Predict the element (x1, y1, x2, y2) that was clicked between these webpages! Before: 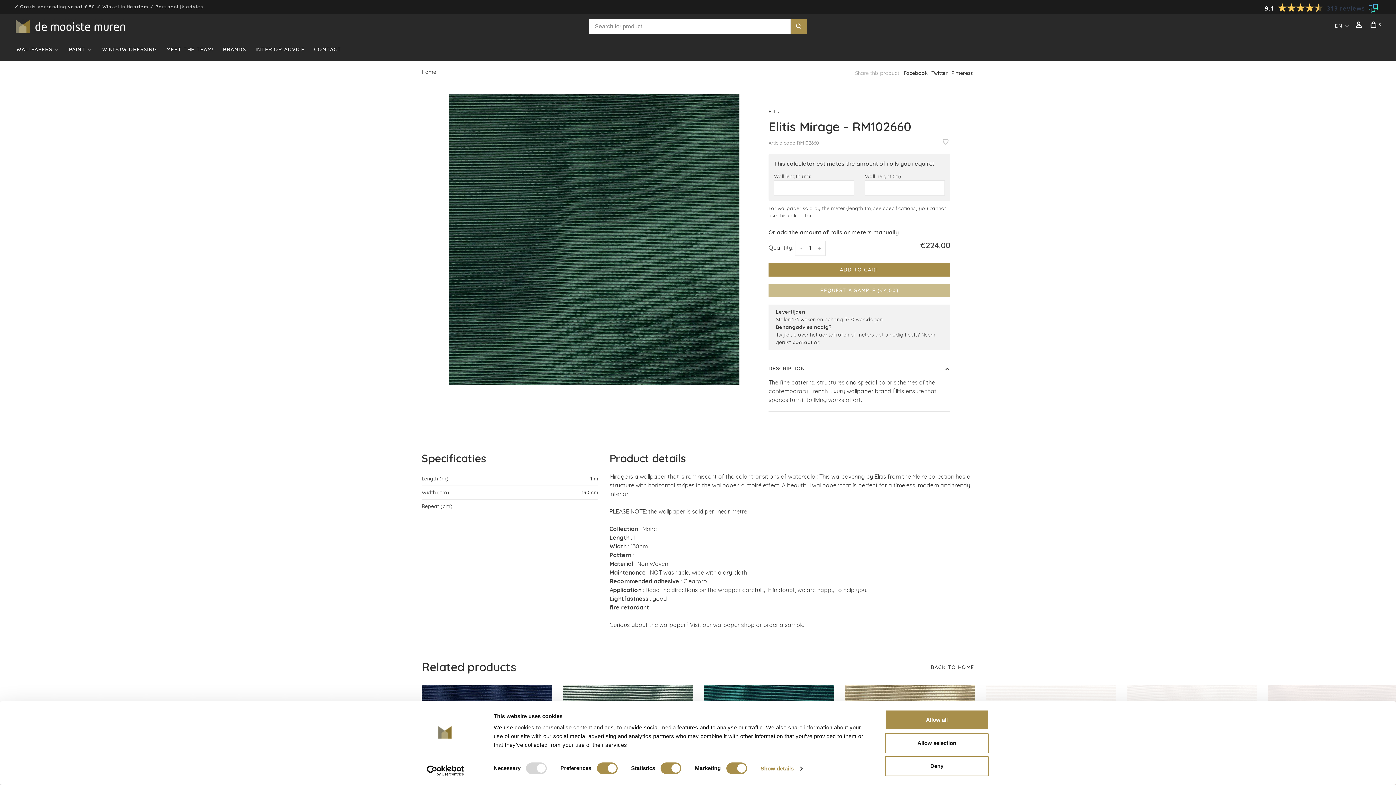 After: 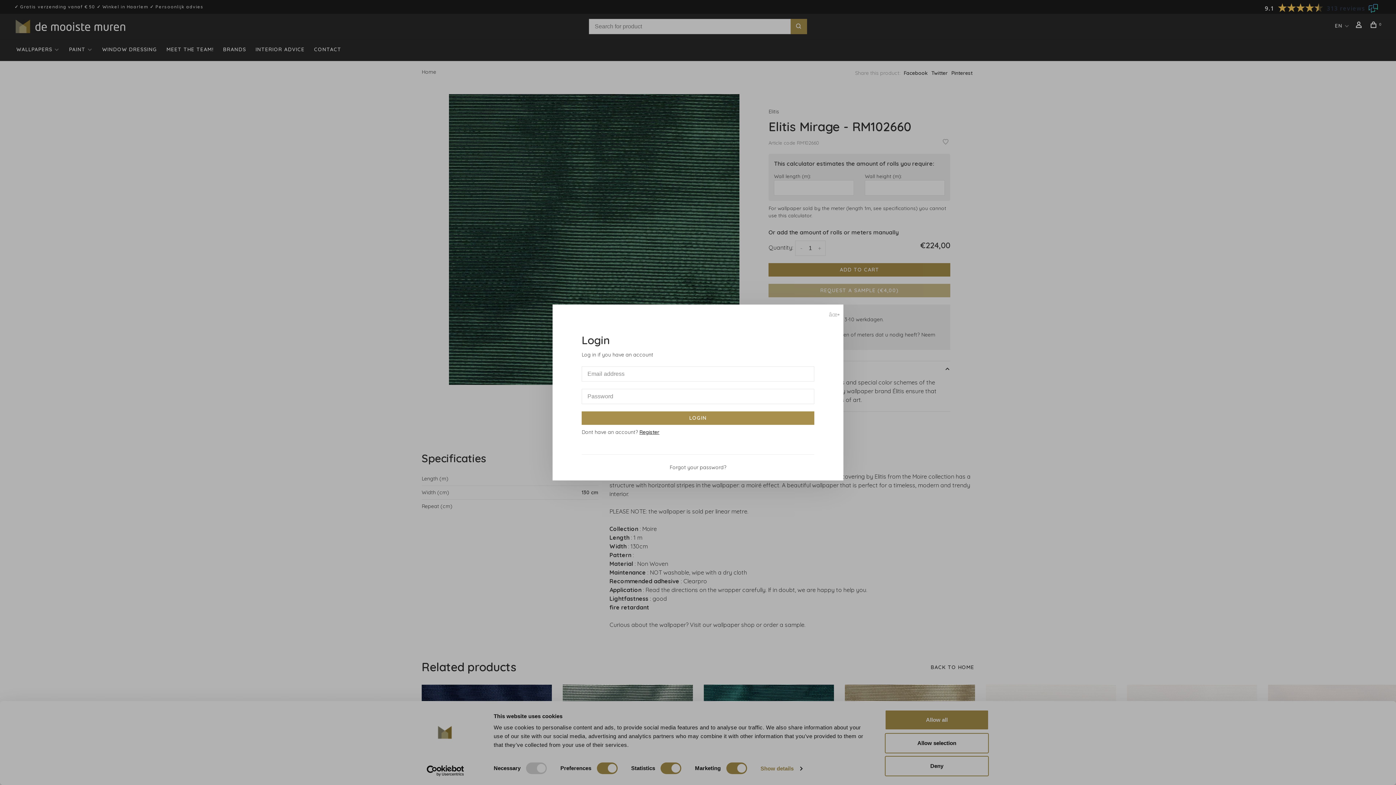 Action: bbox: (942, 138, 948, 145)